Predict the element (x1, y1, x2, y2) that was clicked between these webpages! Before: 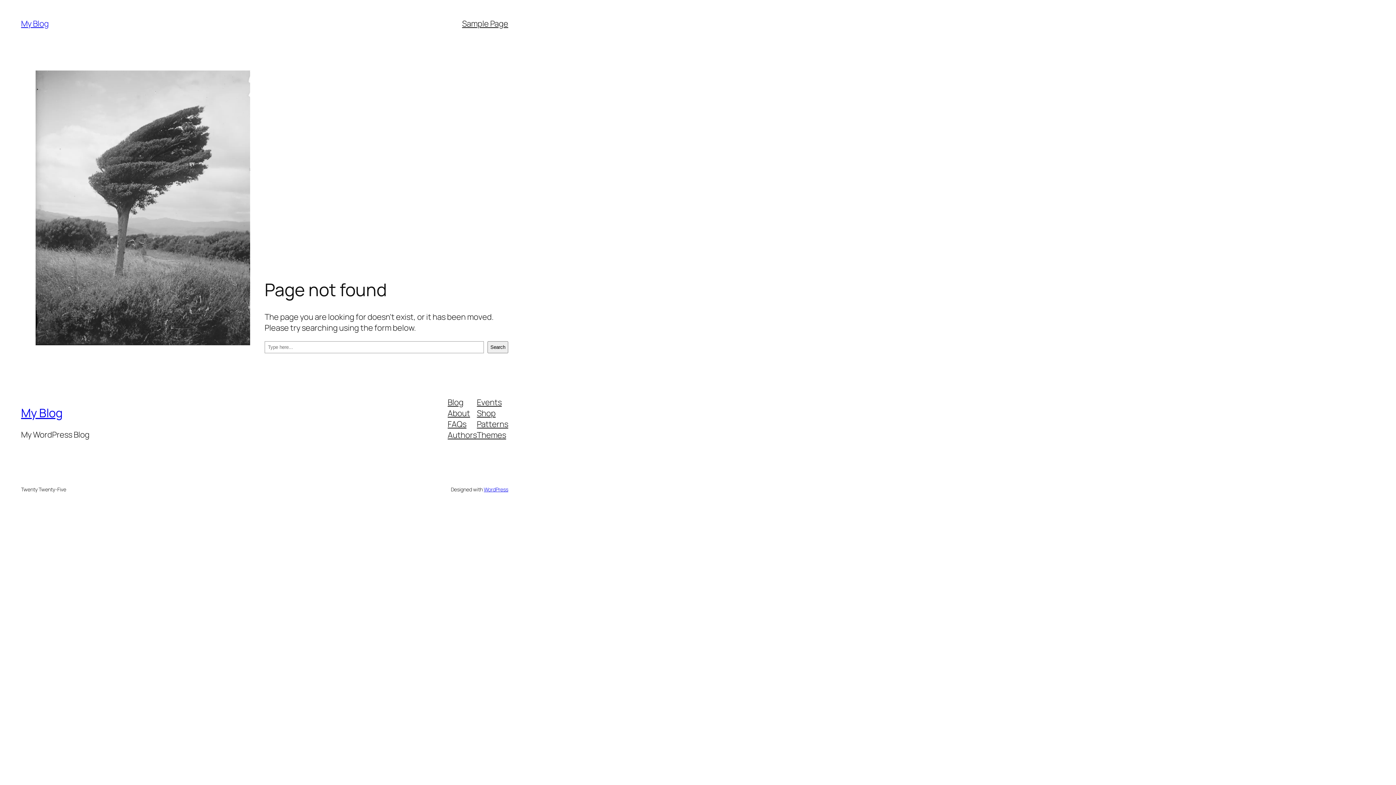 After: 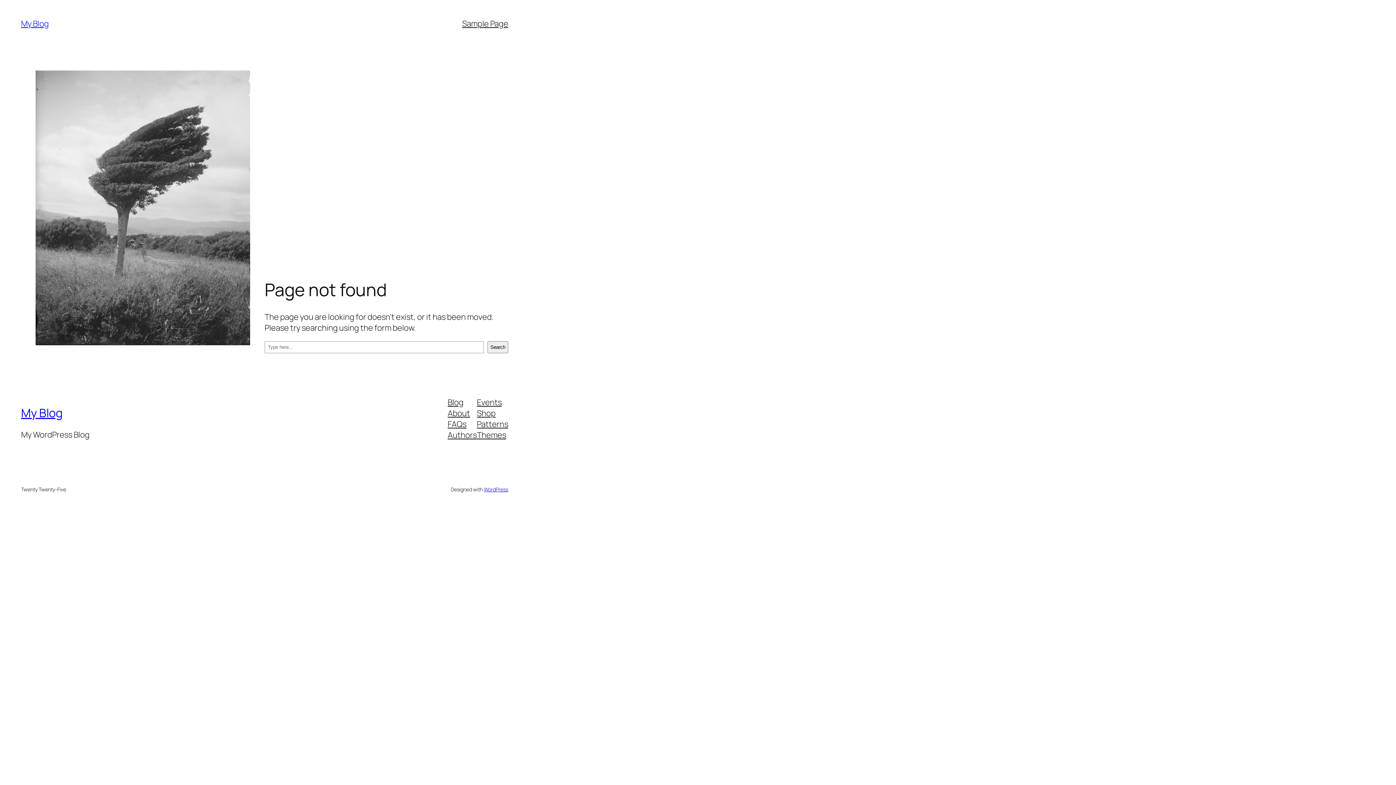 Action: bbox: (477, 429, 506, 440) label: Themes